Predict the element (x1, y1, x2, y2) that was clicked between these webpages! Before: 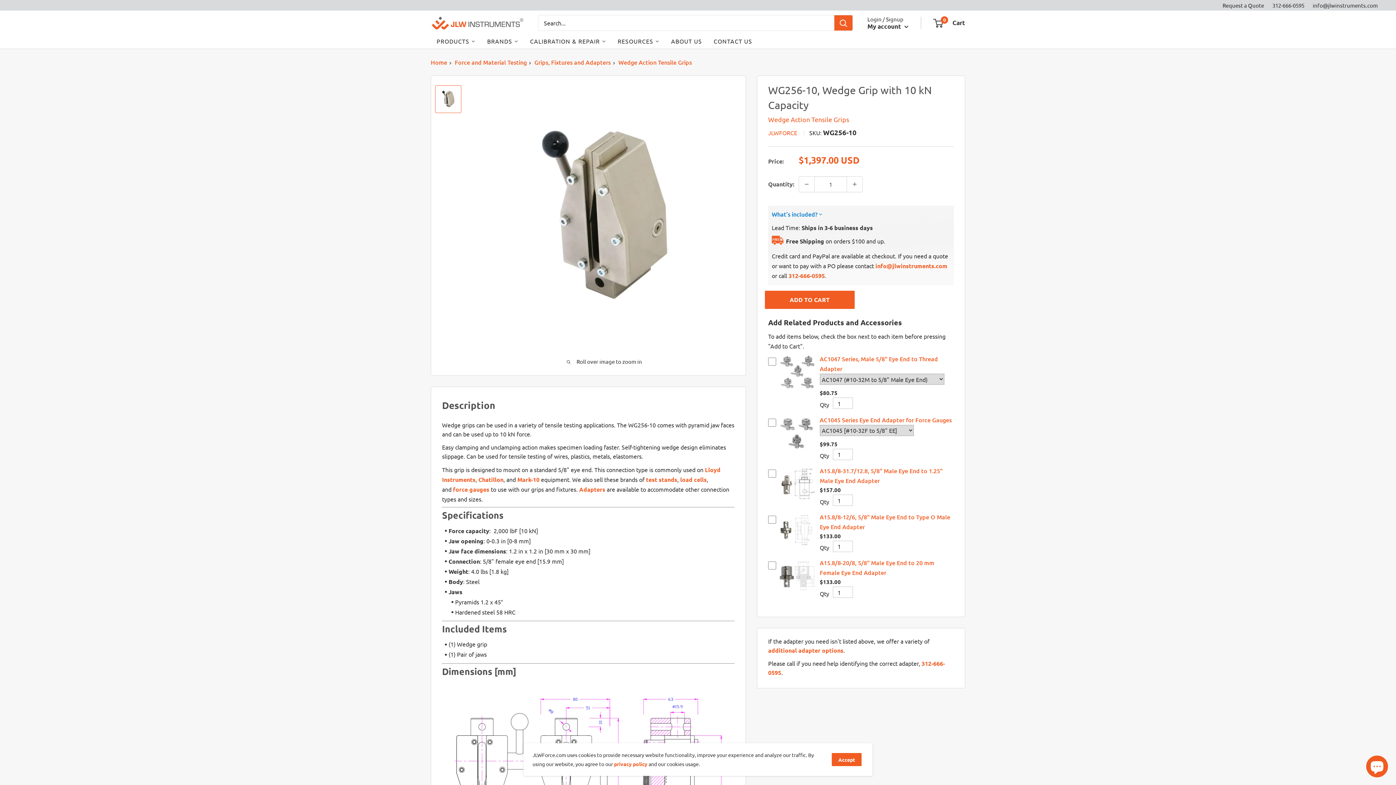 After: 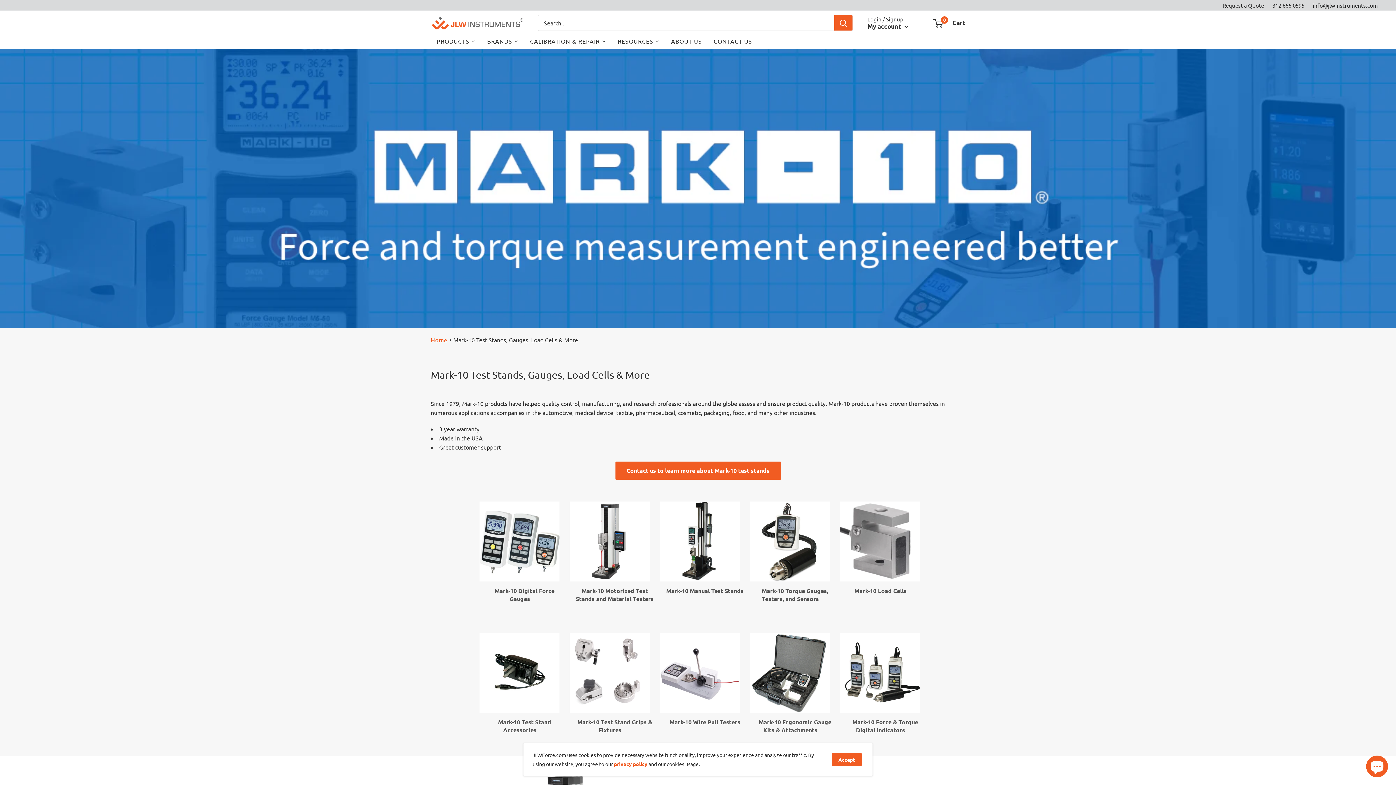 Action: bbox: (517, 476, 539, 483) label: Mark-10